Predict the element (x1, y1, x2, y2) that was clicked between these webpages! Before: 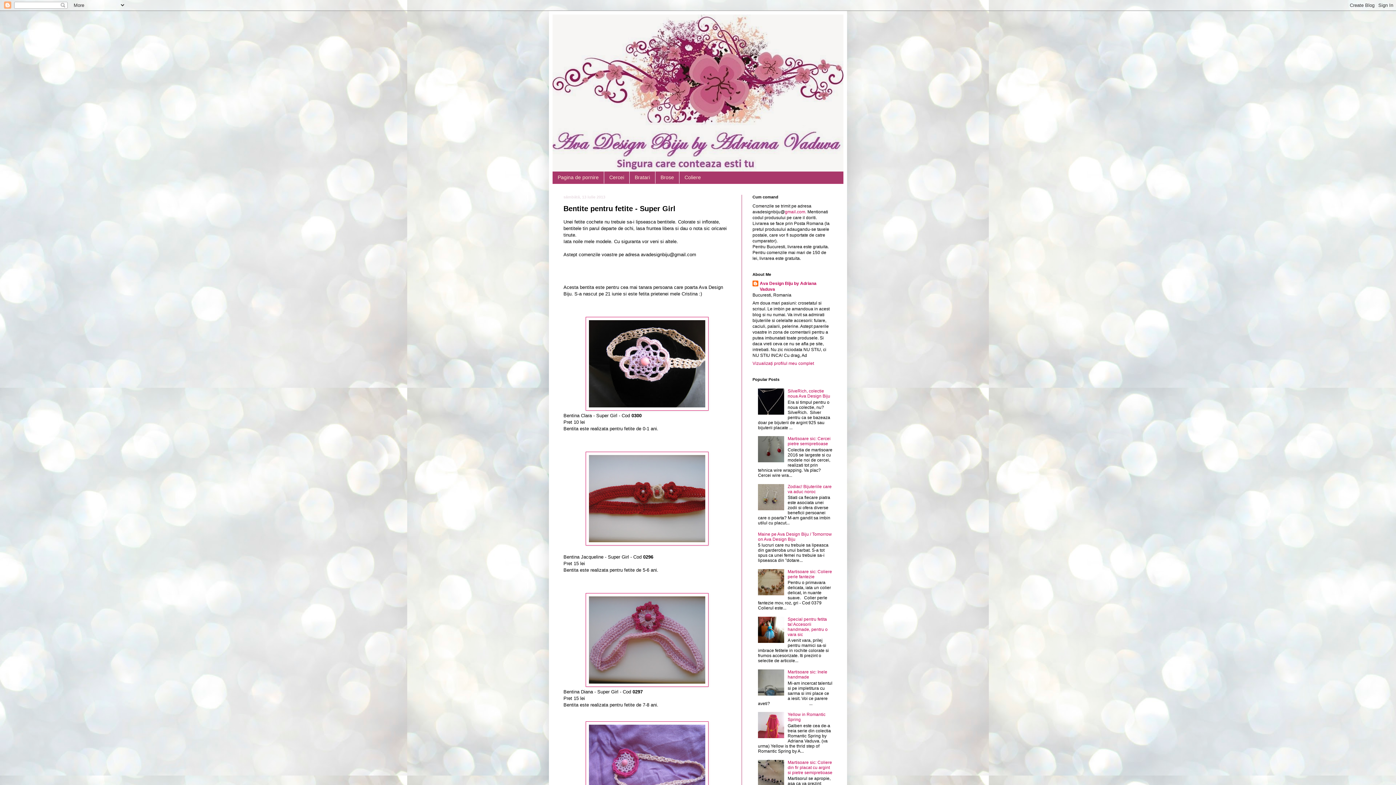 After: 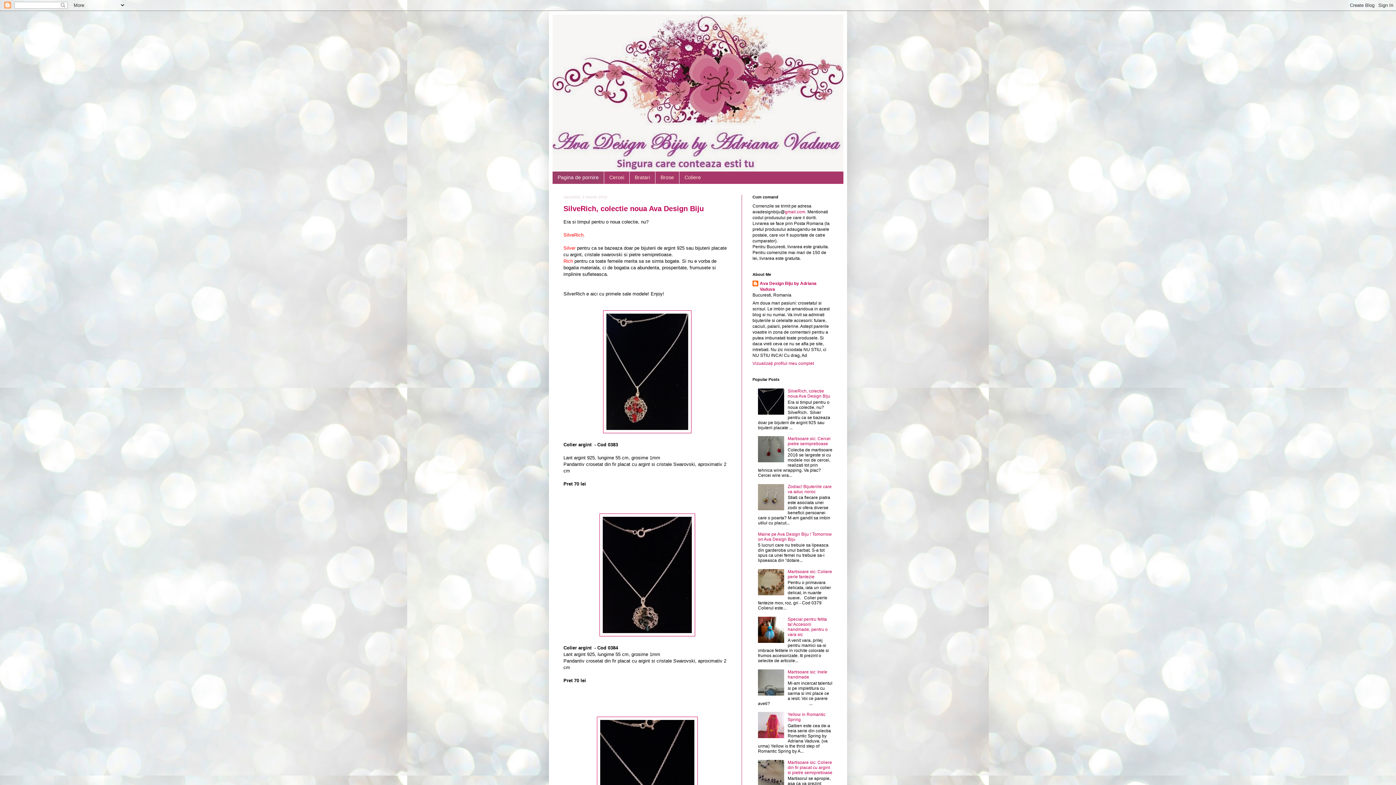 Action: bbox: (552, 14, 843, 171)